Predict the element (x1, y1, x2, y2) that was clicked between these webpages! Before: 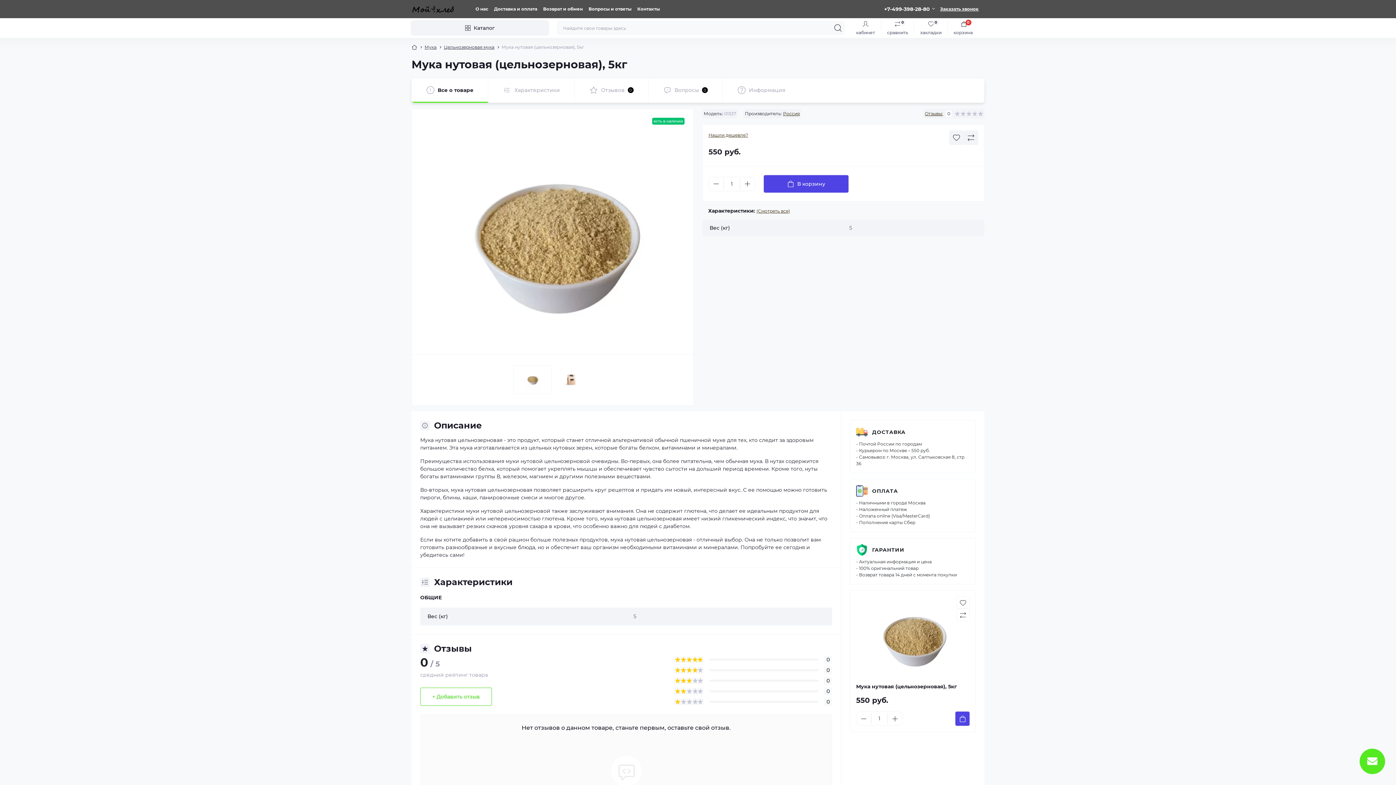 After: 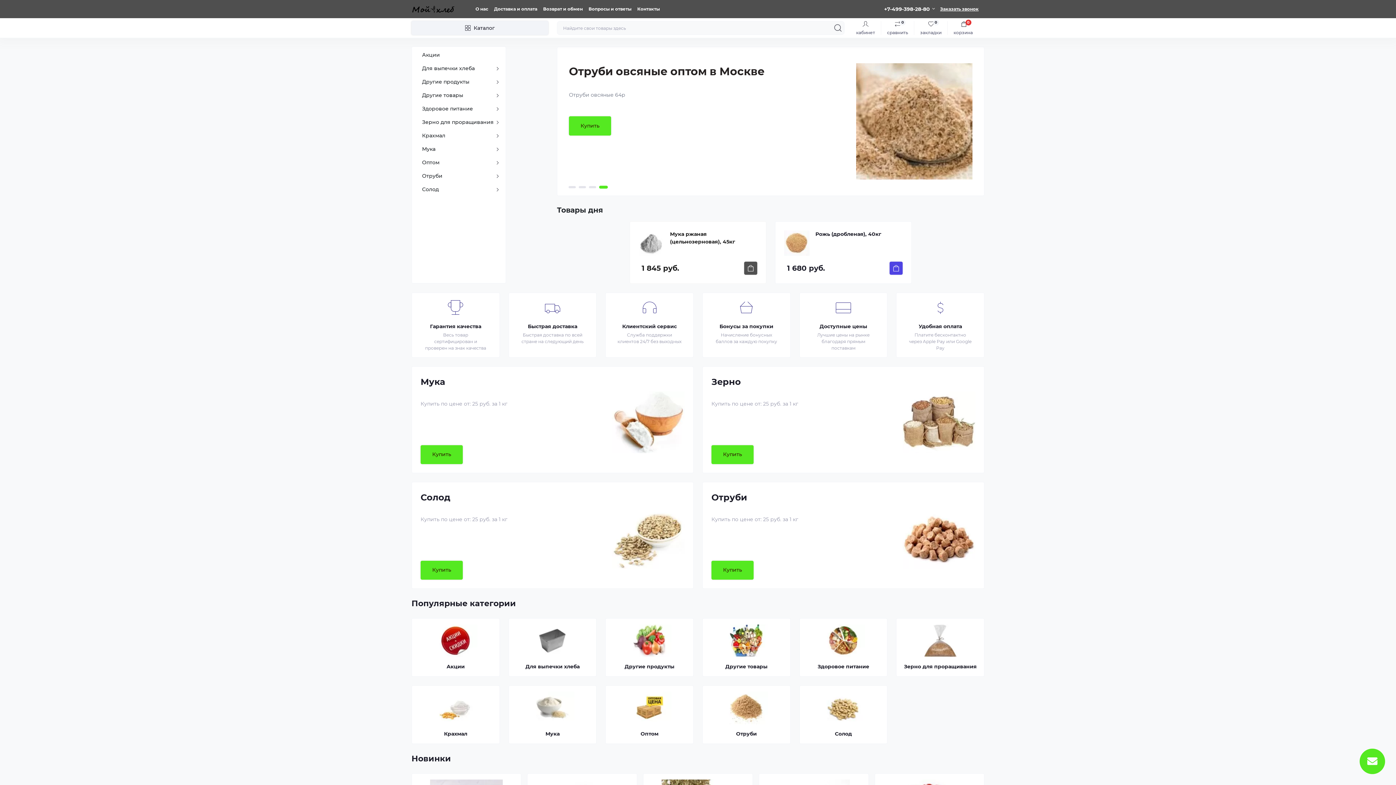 Action: bbox: (411, 4, 455, 13)